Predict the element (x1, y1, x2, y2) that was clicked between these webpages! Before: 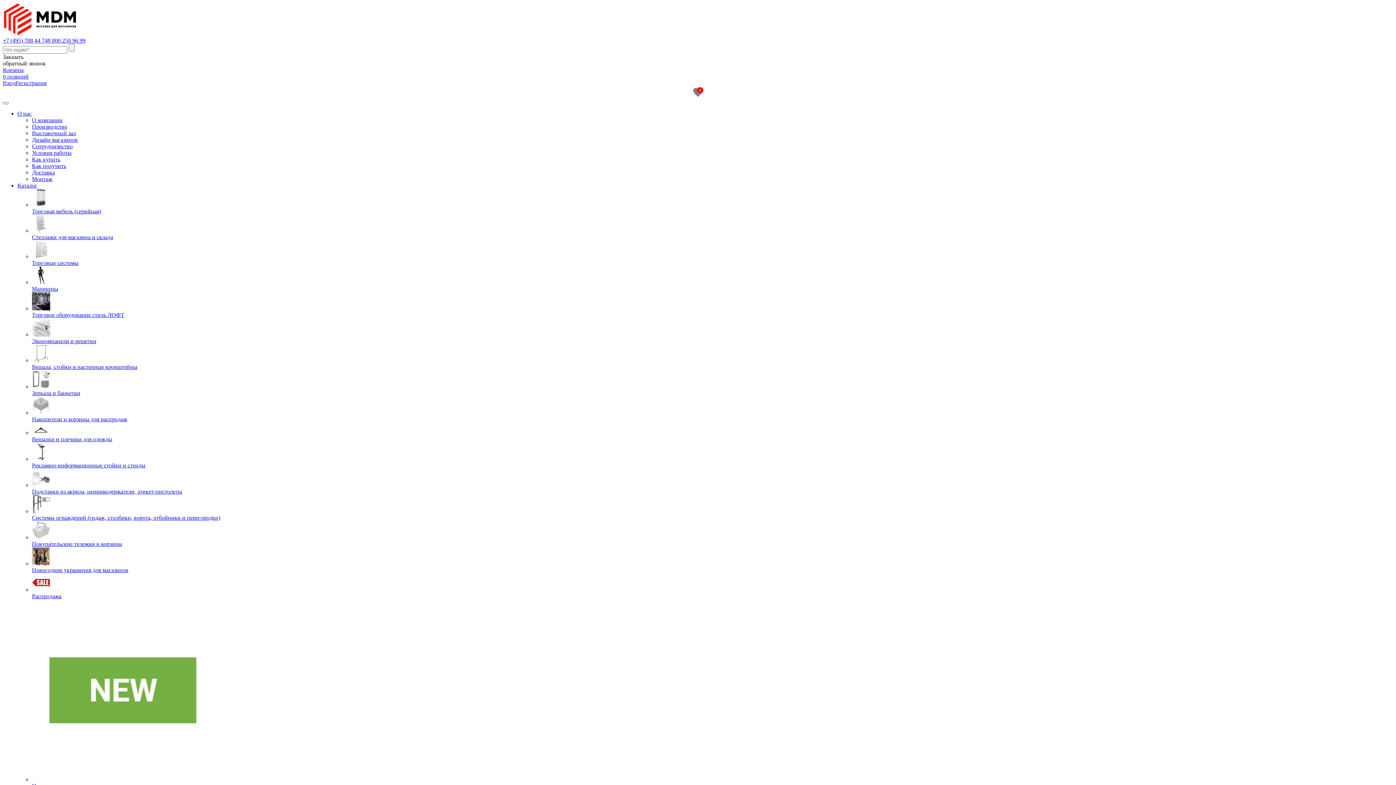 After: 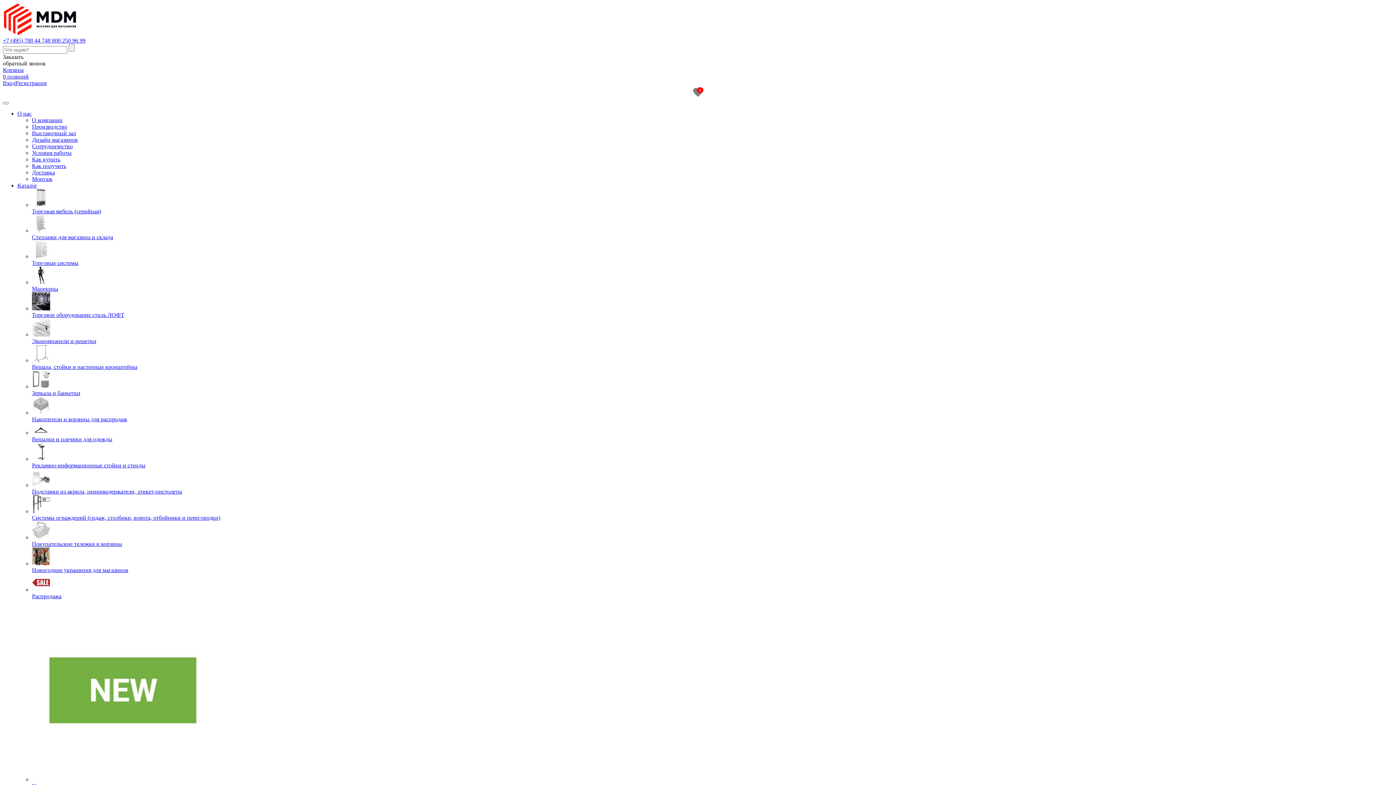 Action: label: Дизайн магазинов bbox: (32, 136, 77, 142)